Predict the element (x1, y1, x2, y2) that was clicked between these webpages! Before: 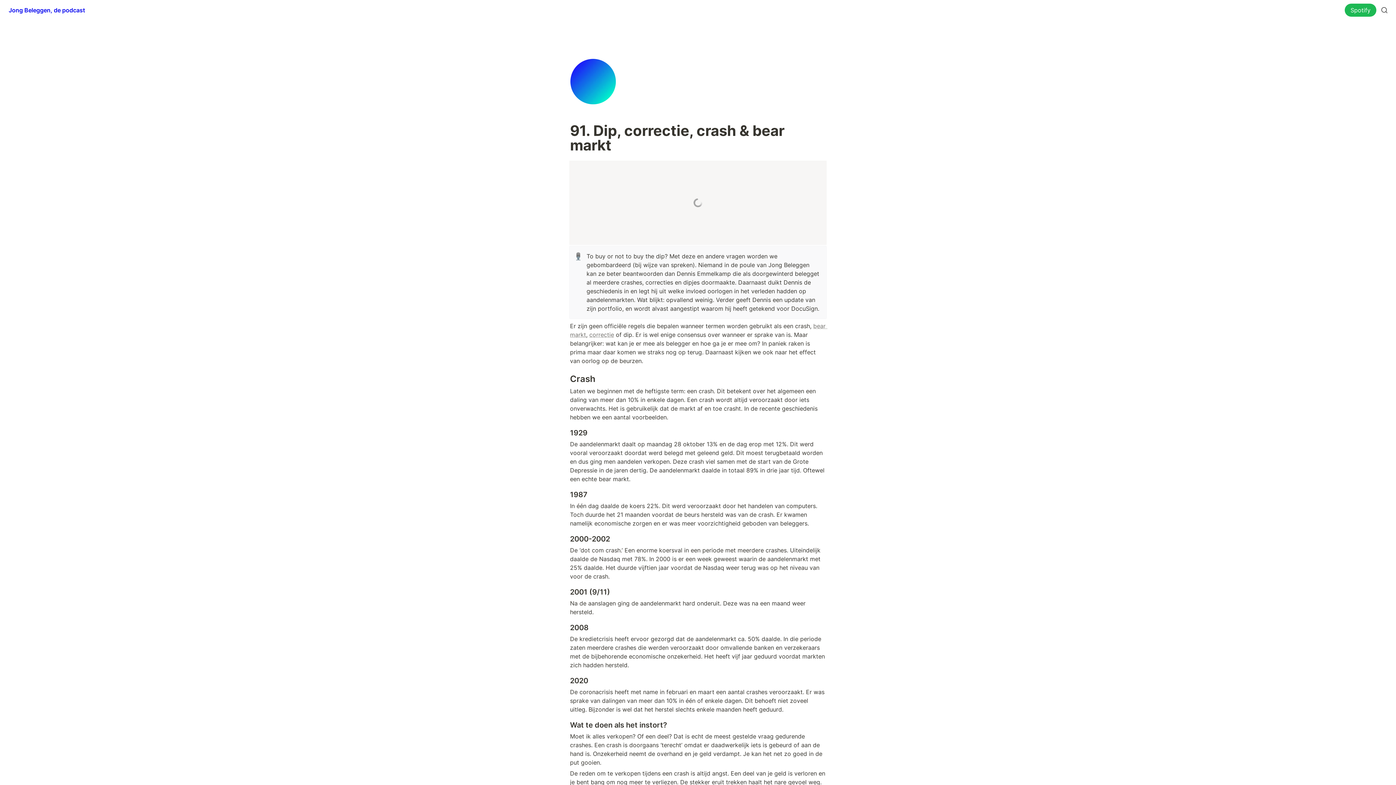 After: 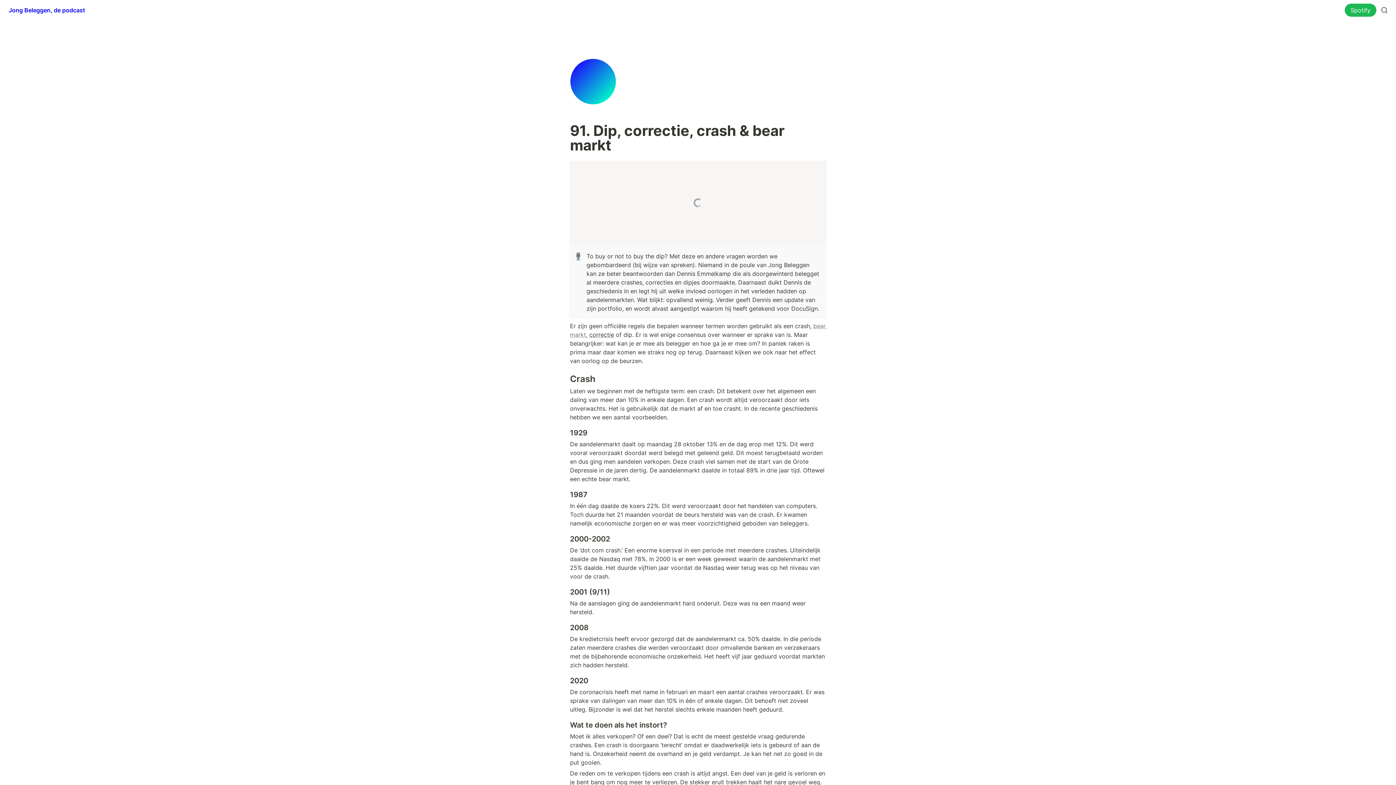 Action: bbox: (589, 331, 614, 338) label: correctie